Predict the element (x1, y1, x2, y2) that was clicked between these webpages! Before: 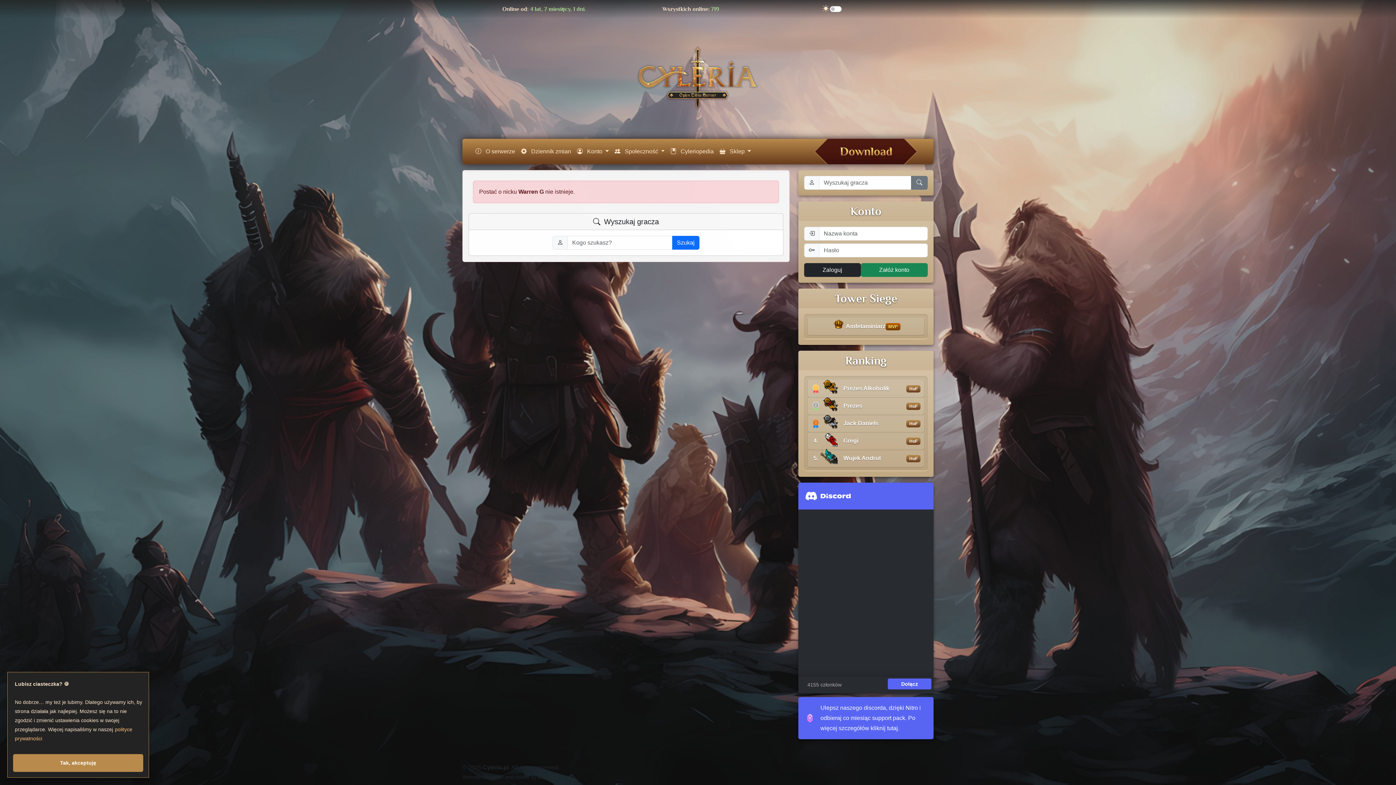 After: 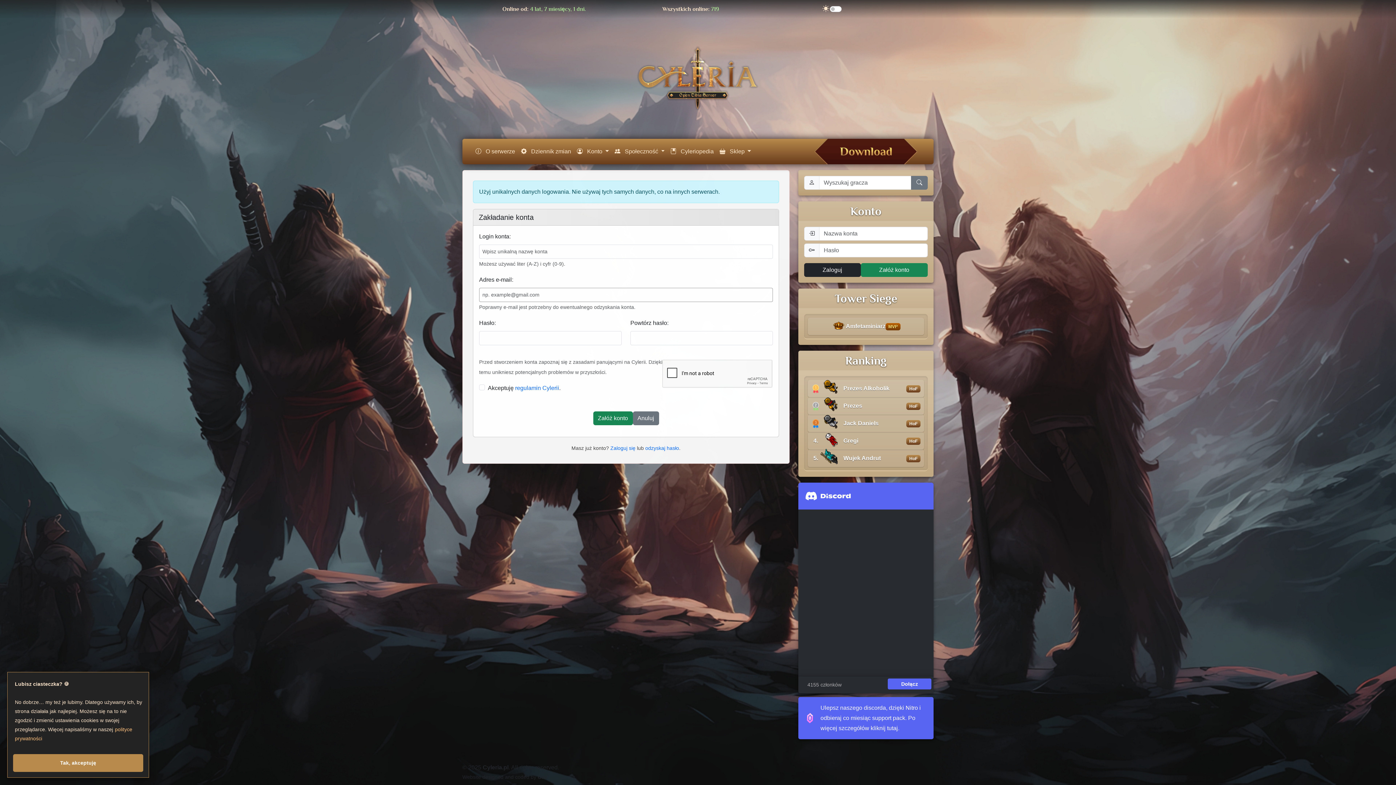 Action: bbox: (860, 263, 928, 277) label: Załóż konto